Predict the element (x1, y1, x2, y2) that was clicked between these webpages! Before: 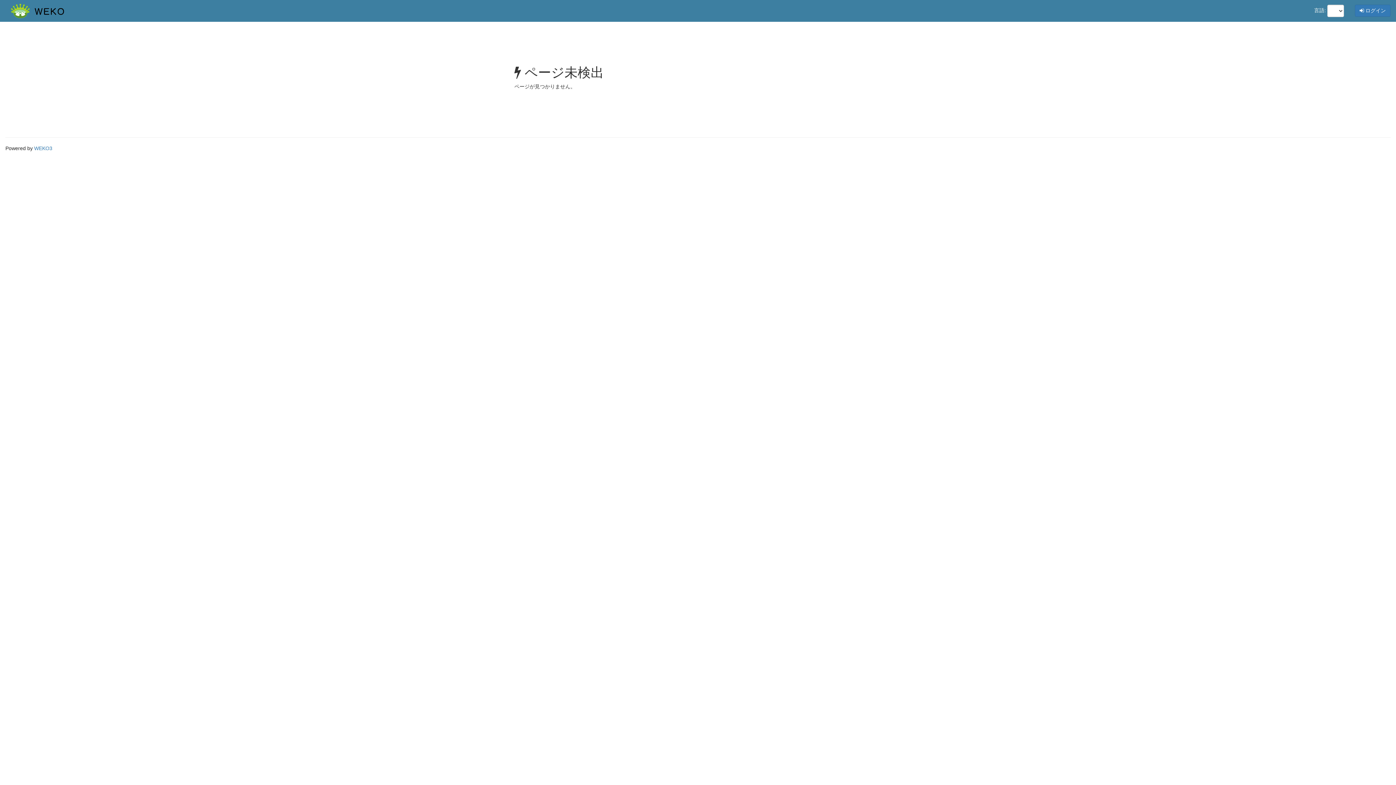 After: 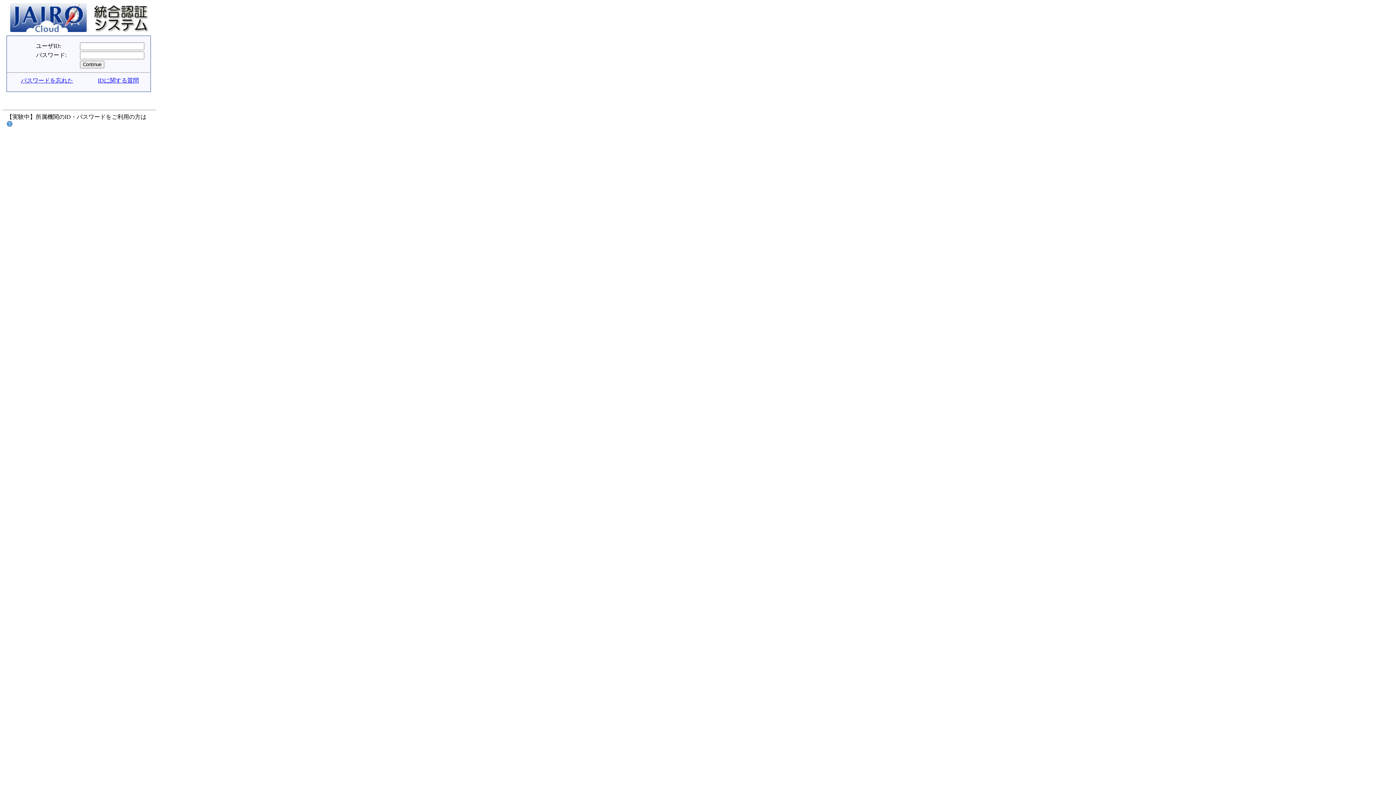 Action: label:  ログイン bbox: (1355, 4, 1390, 16)